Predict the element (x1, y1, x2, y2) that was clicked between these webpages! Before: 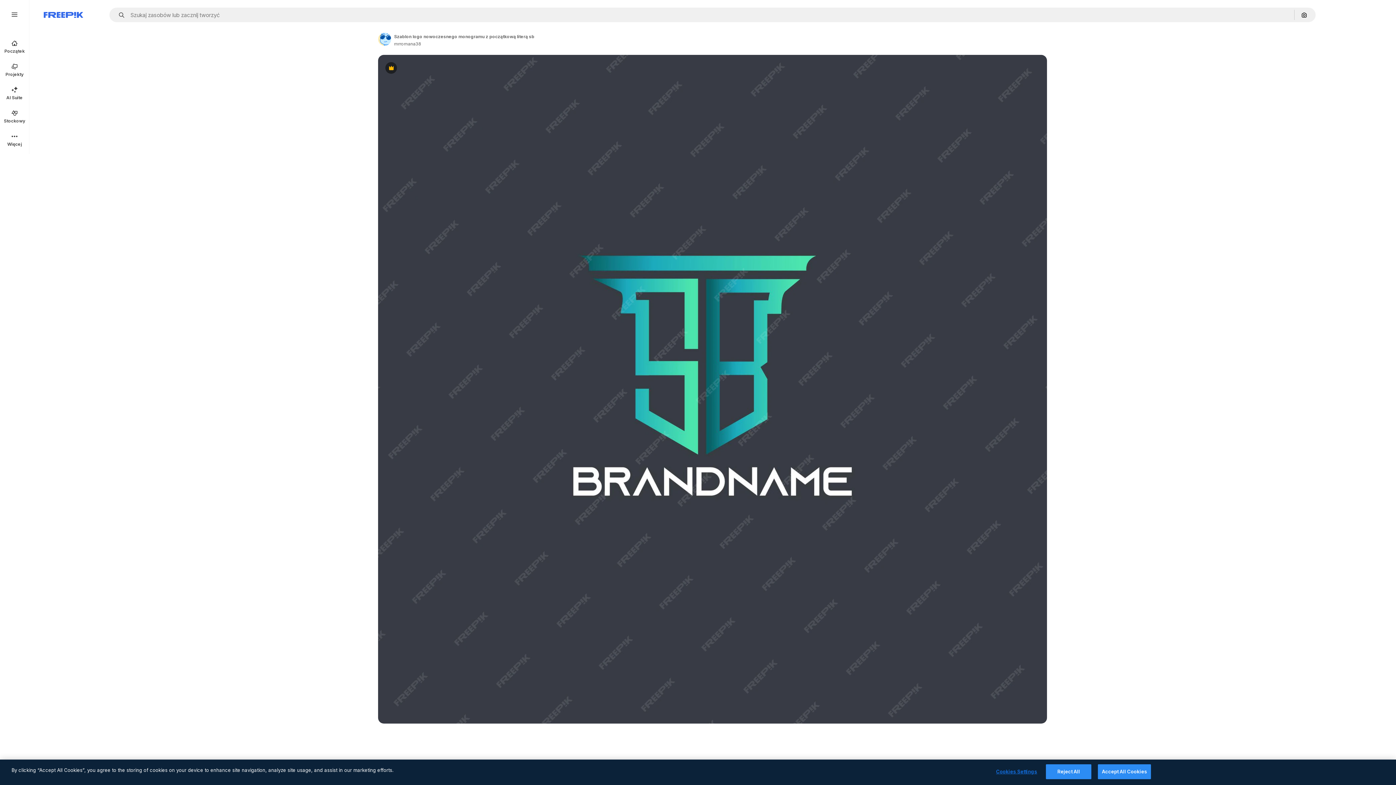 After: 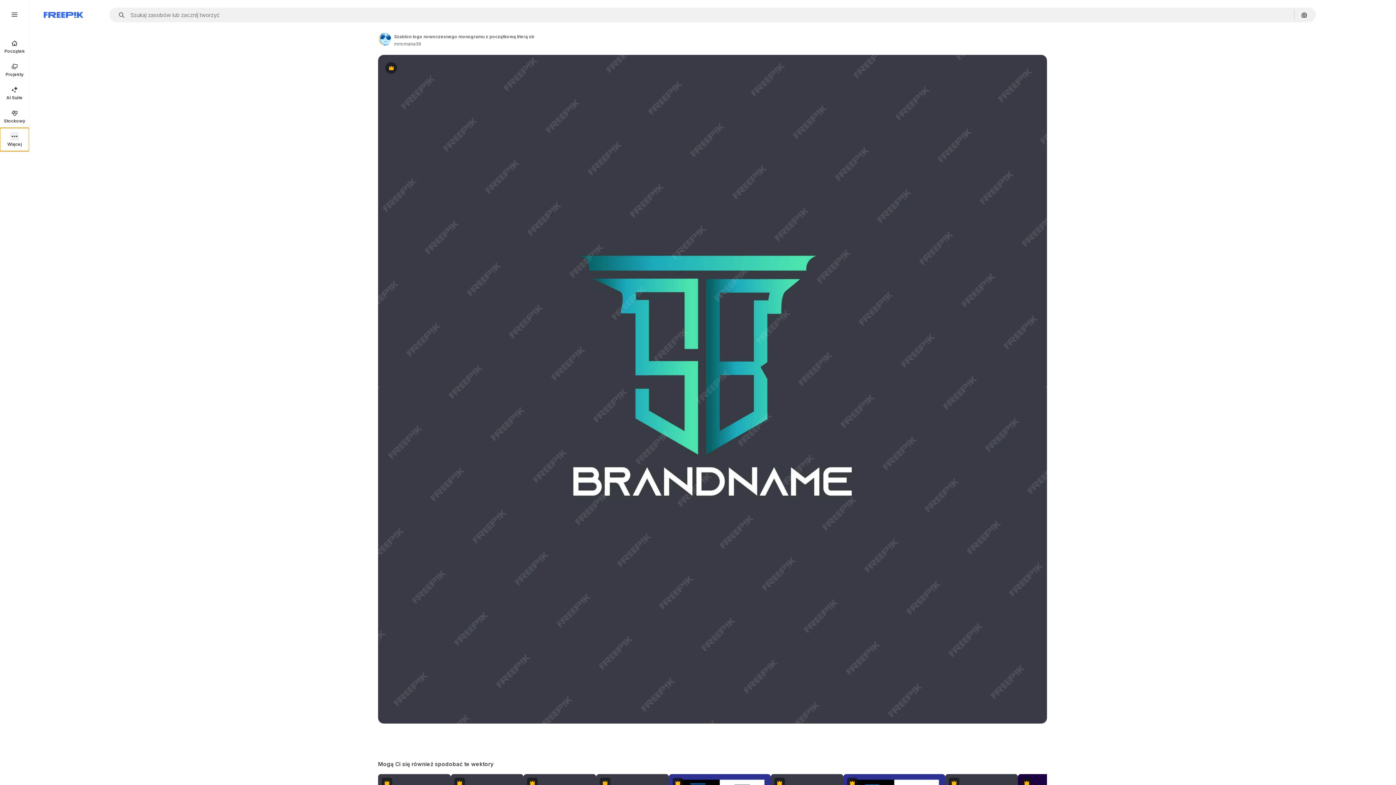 Action: bbox: (0, 128, 29, 151) label: Więcej